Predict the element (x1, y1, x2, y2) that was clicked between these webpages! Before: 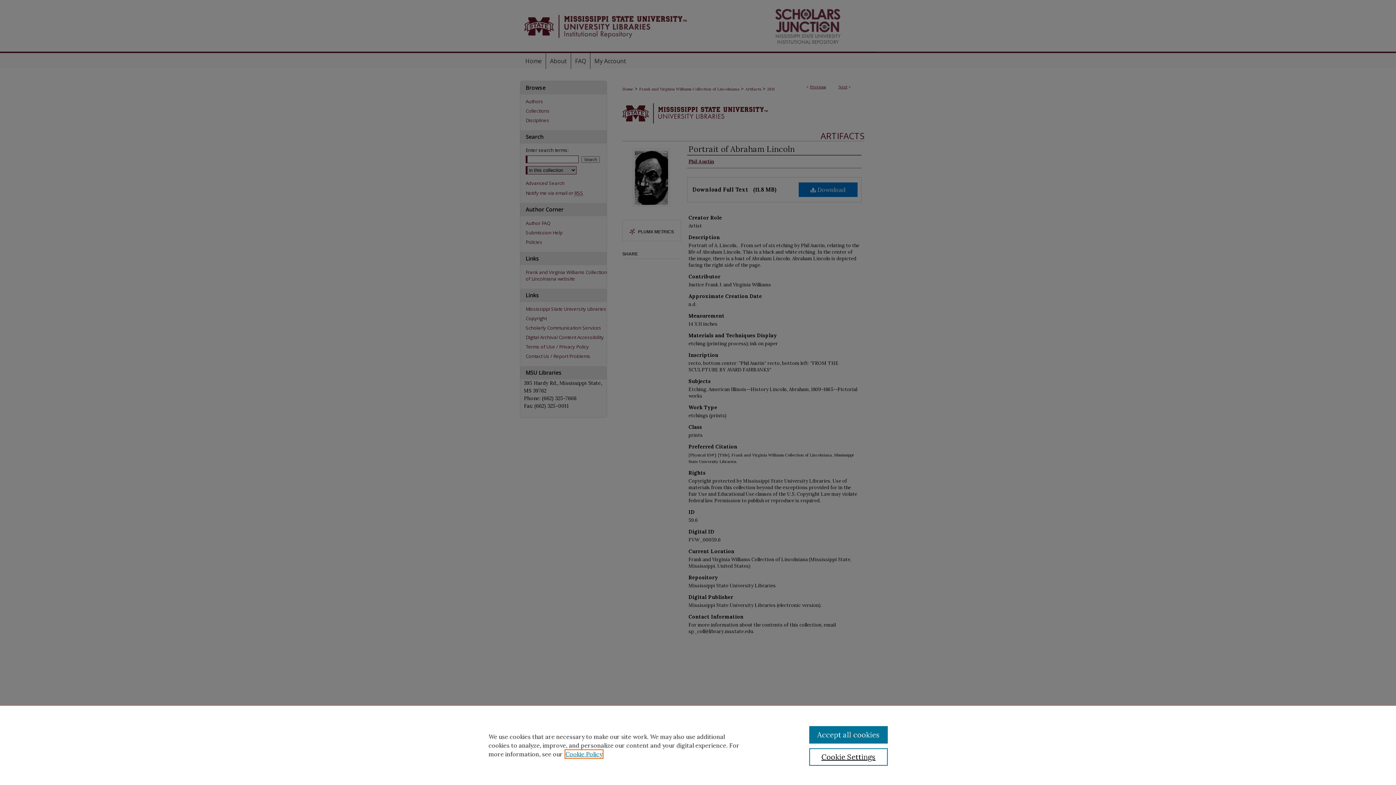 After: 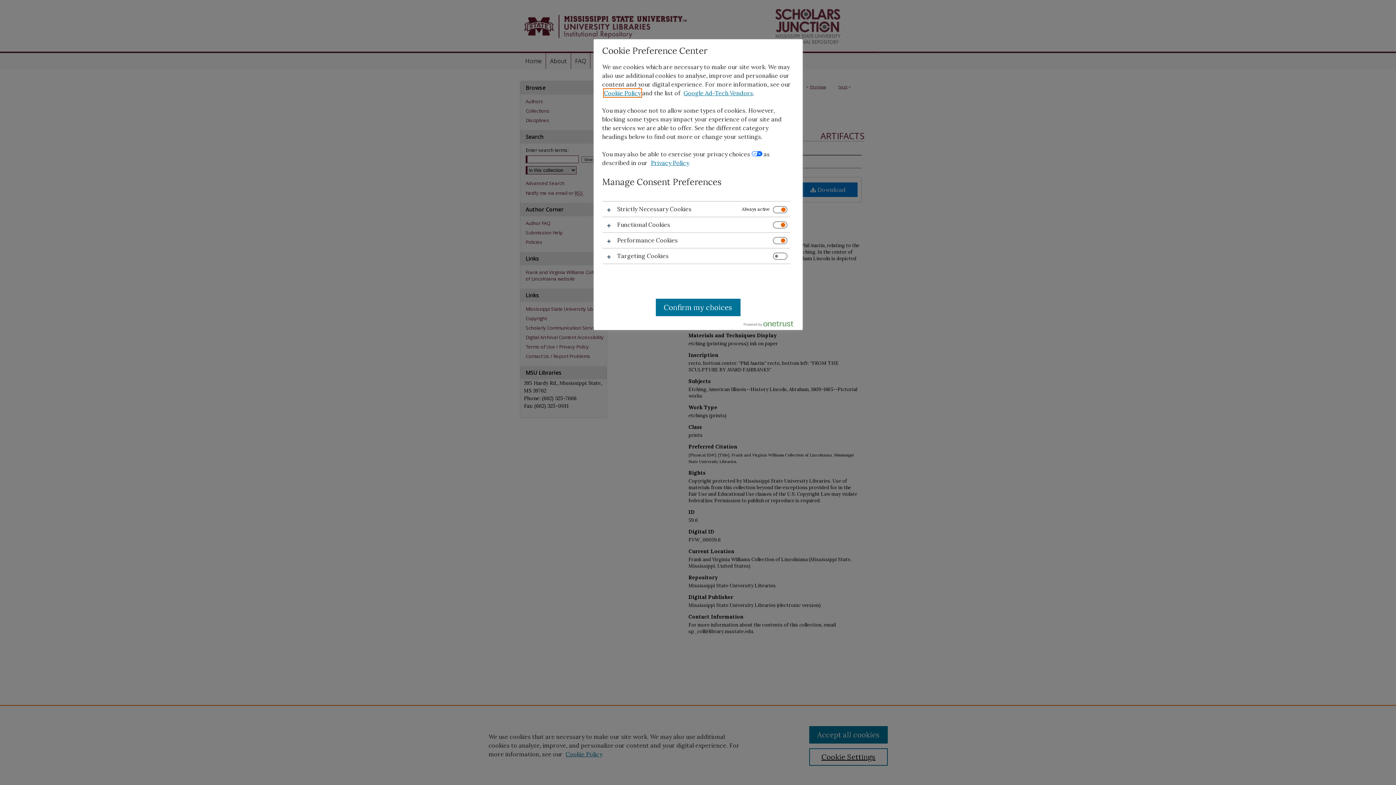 Action: bbox: (809, 748, 887, 766) label: Cookie Settings